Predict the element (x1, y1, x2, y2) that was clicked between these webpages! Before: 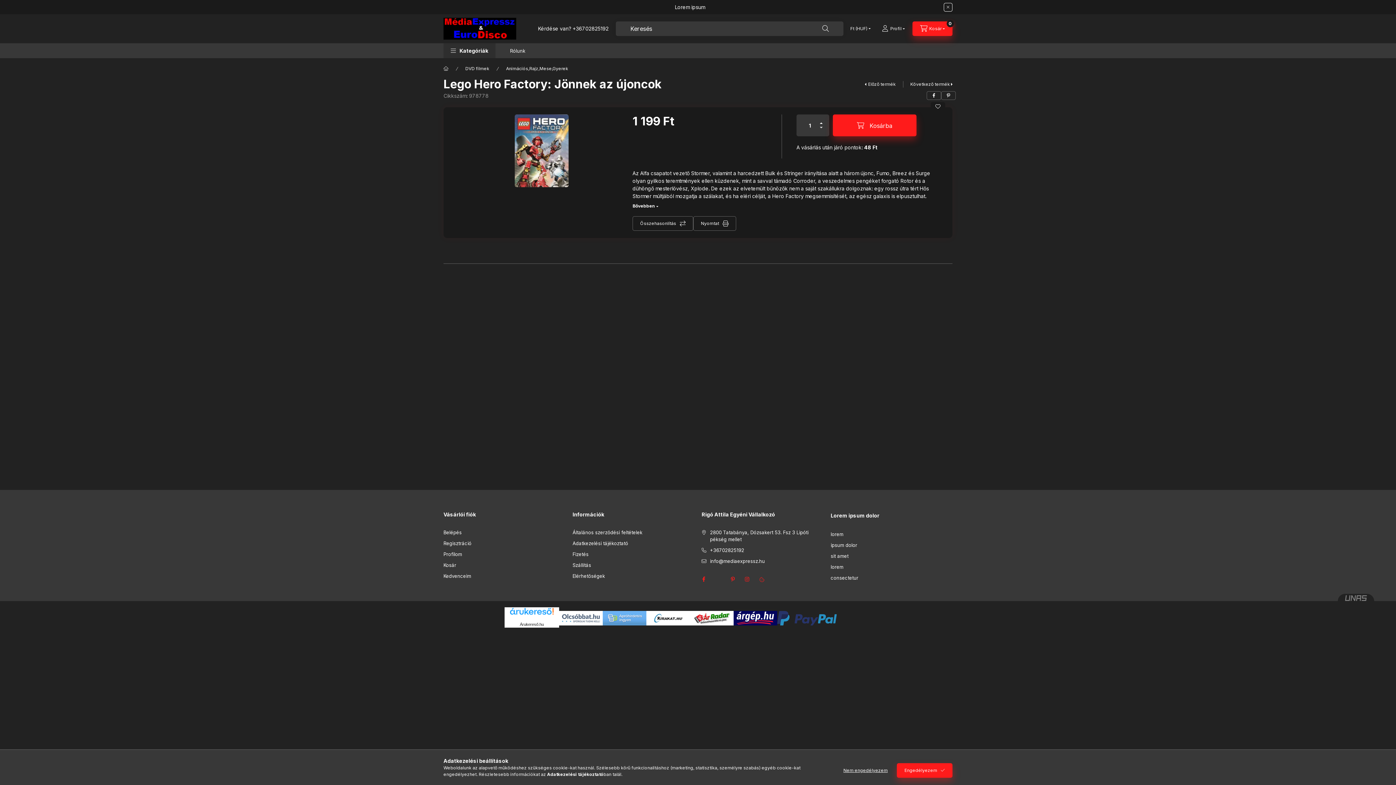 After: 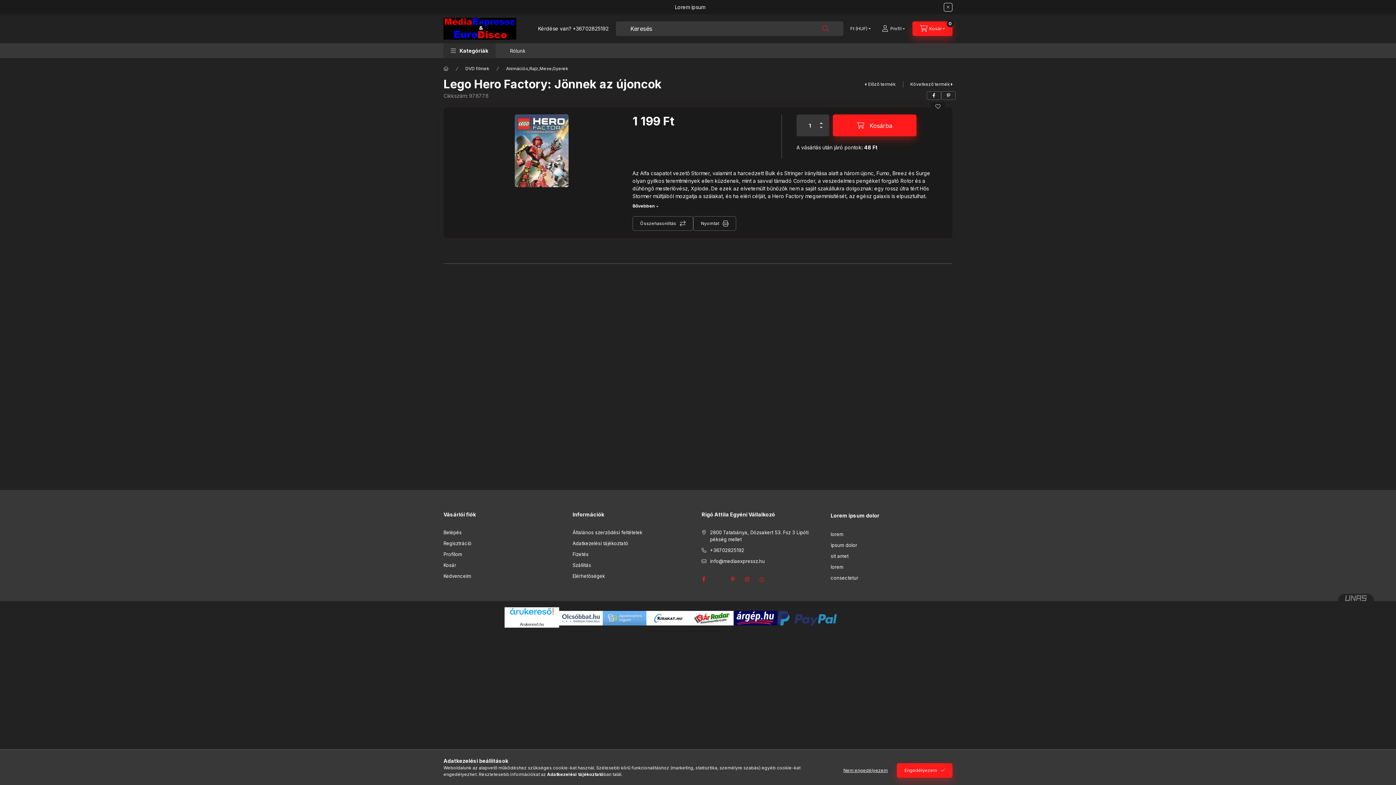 Action: bbox: (815, 21, 836, 35) label: Keresés